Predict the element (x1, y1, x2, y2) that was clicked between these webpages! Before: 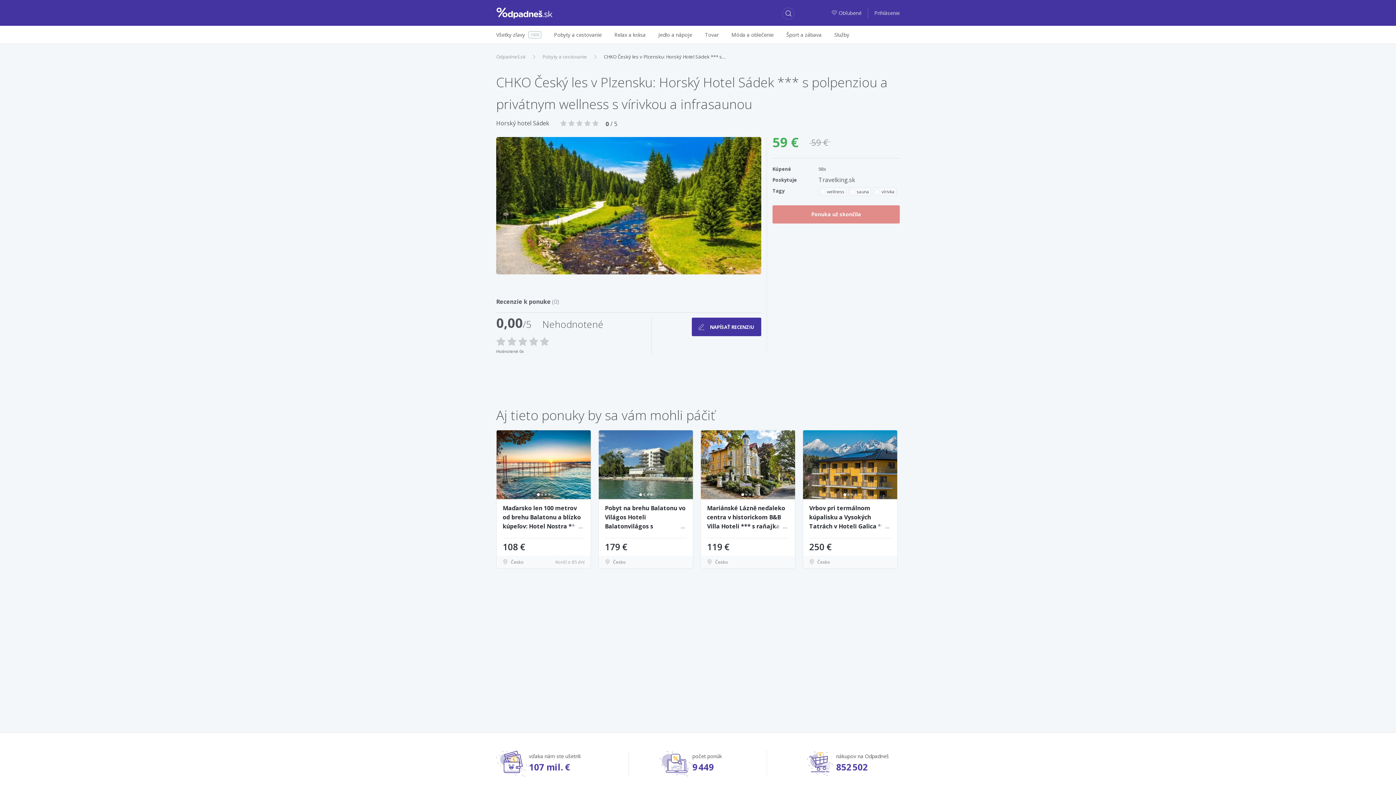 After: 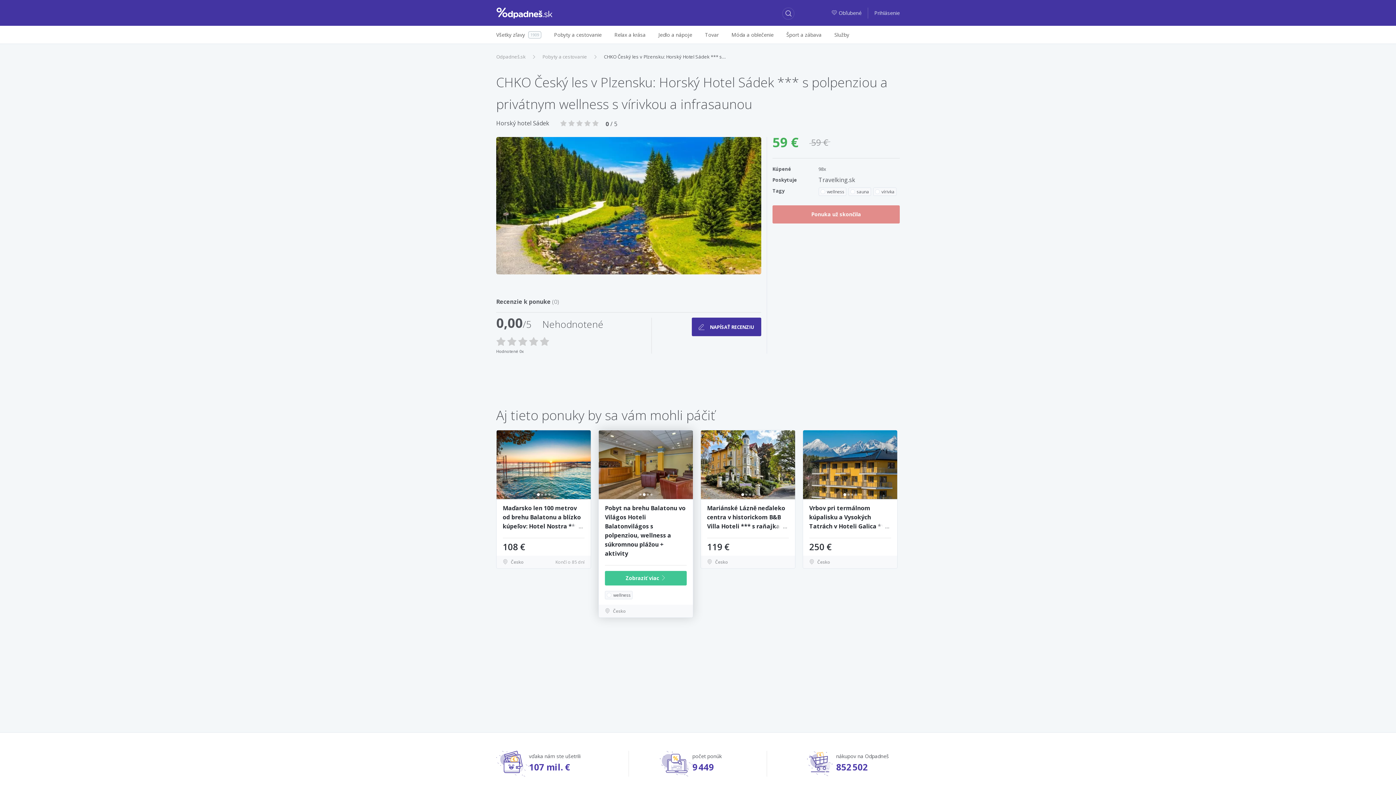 Action: bbox: (598, 499, 693, 530) label: Pobyt na brehu Balatonu vo Világos Hoteli Balatonvilágos s polpenziou, wellness a súkromnou plážou + aktivity